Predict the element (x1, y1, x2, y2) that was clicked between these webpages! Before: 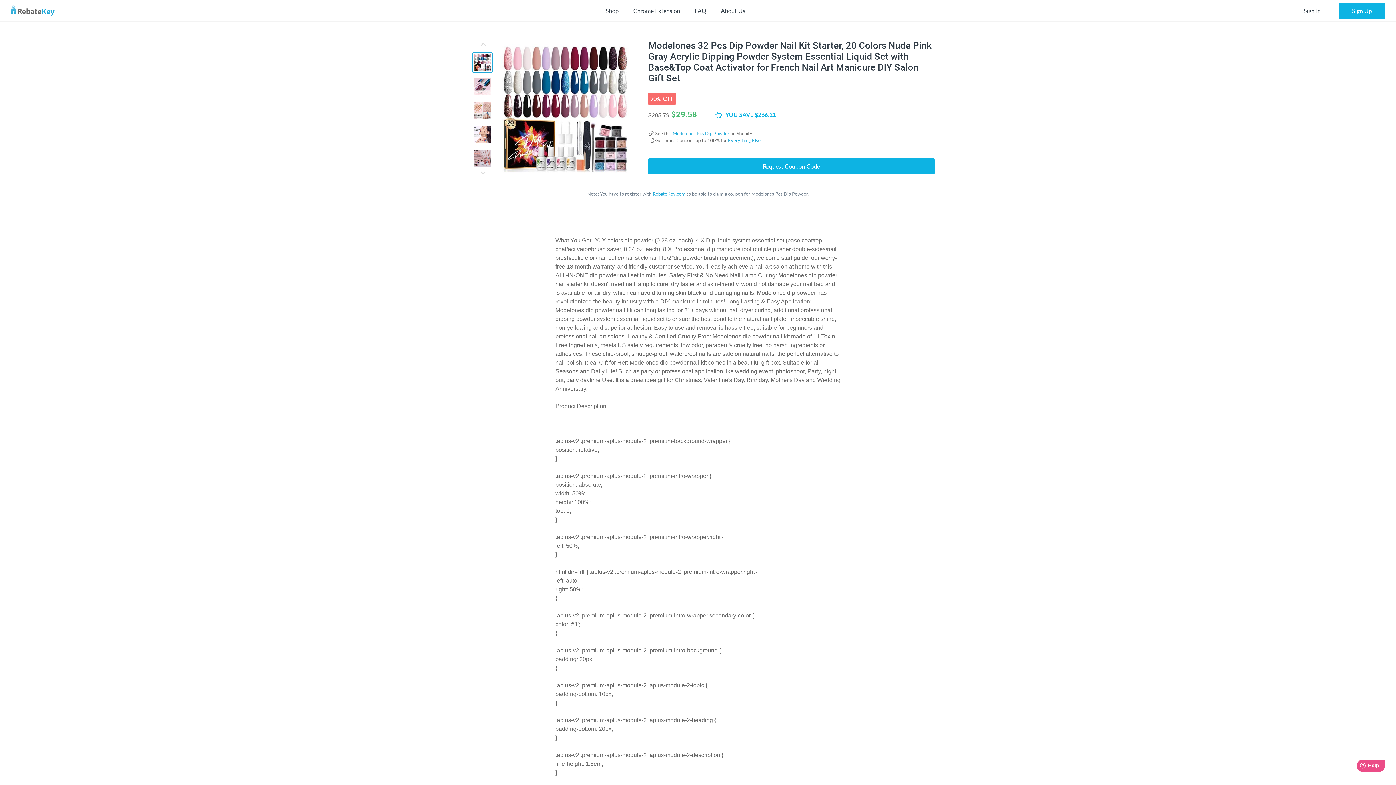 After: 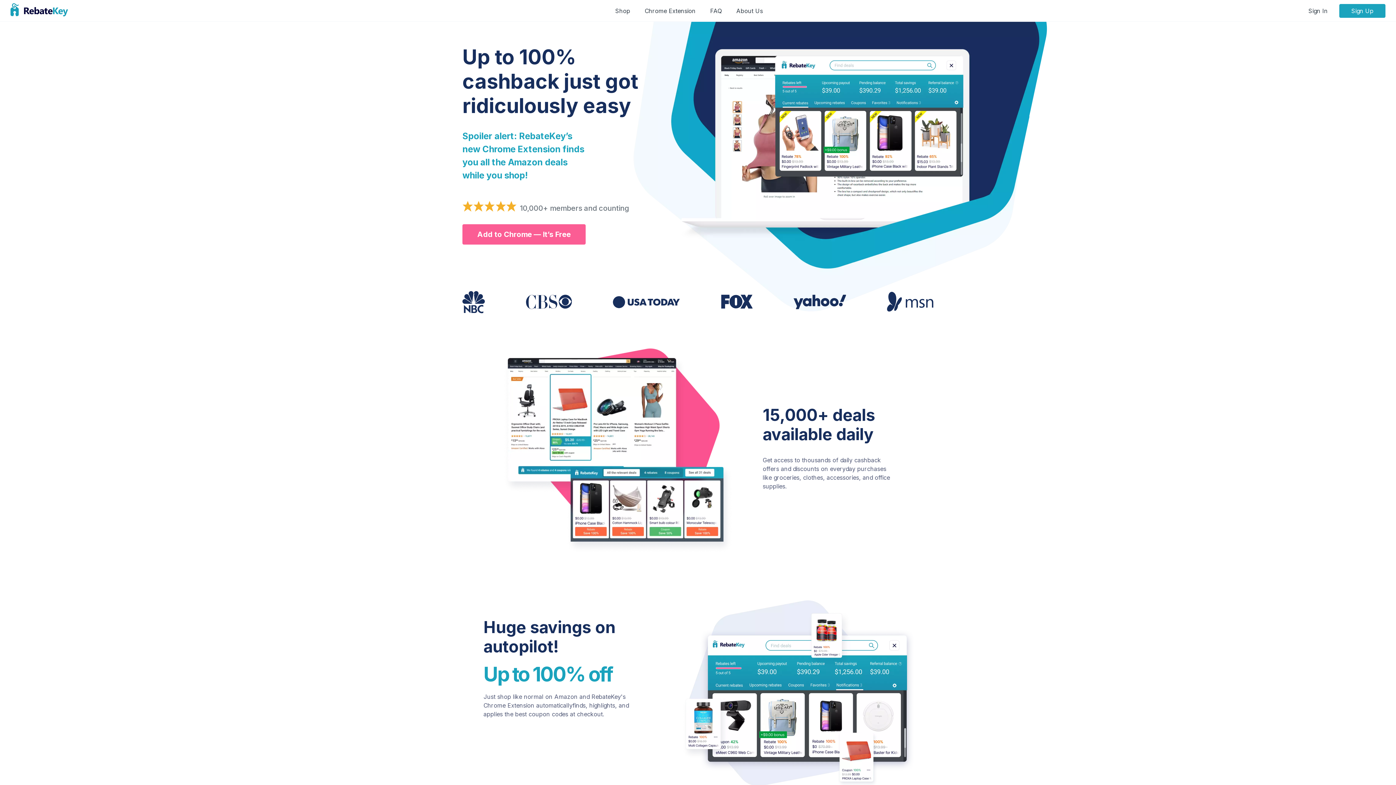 Action: bbox: (626, 6, 687, 15) label: Chrome Extension